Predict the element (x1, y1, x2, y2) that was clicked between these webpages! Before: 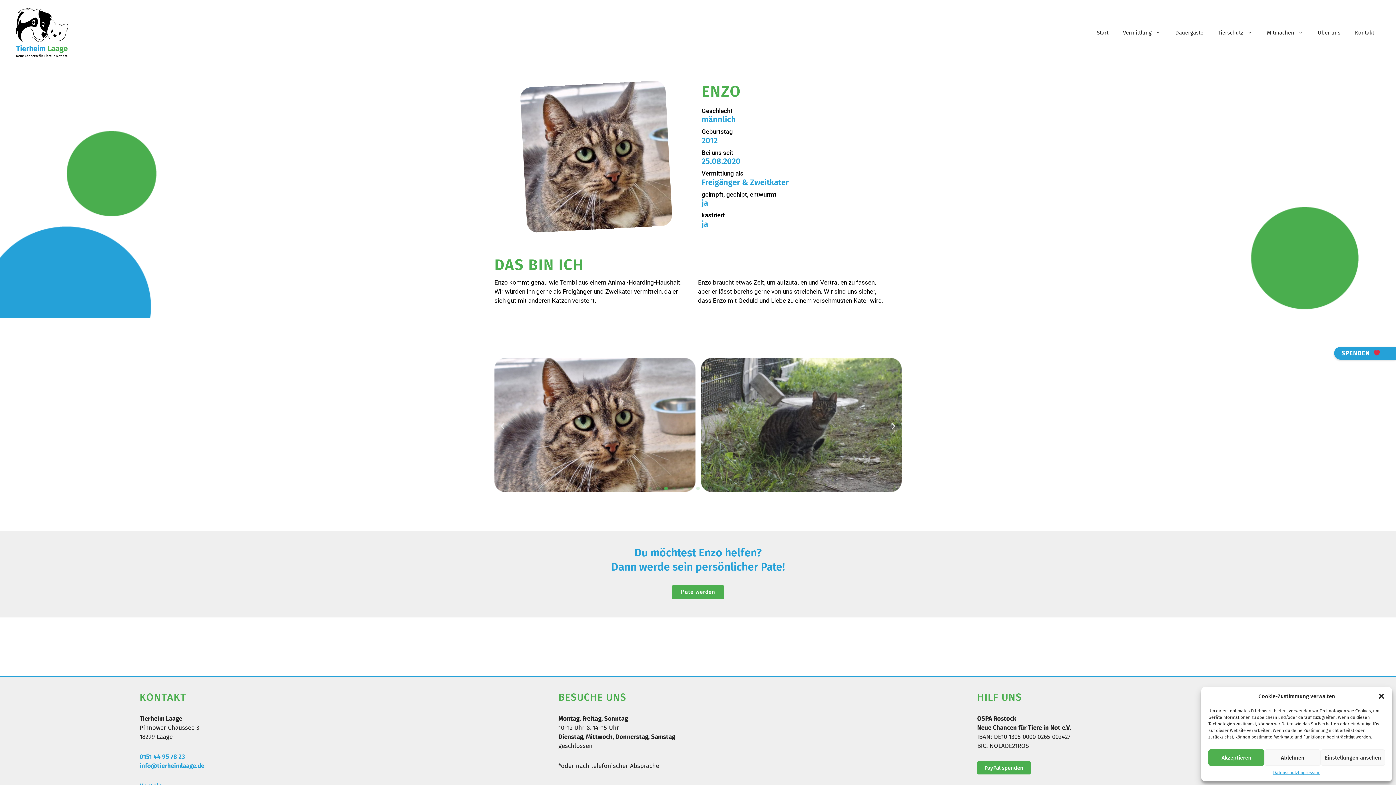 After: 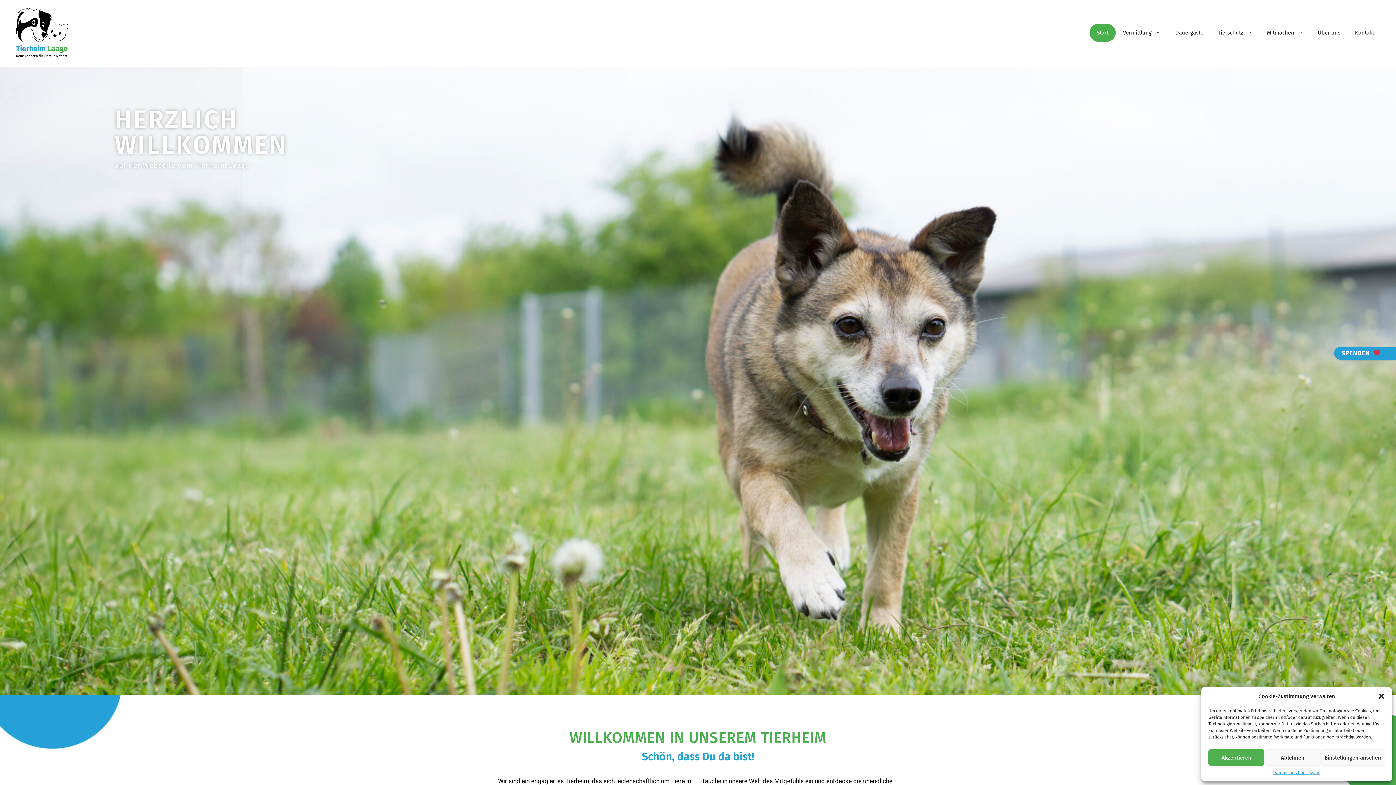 Action: bbox: (14, 28, 69, 36)